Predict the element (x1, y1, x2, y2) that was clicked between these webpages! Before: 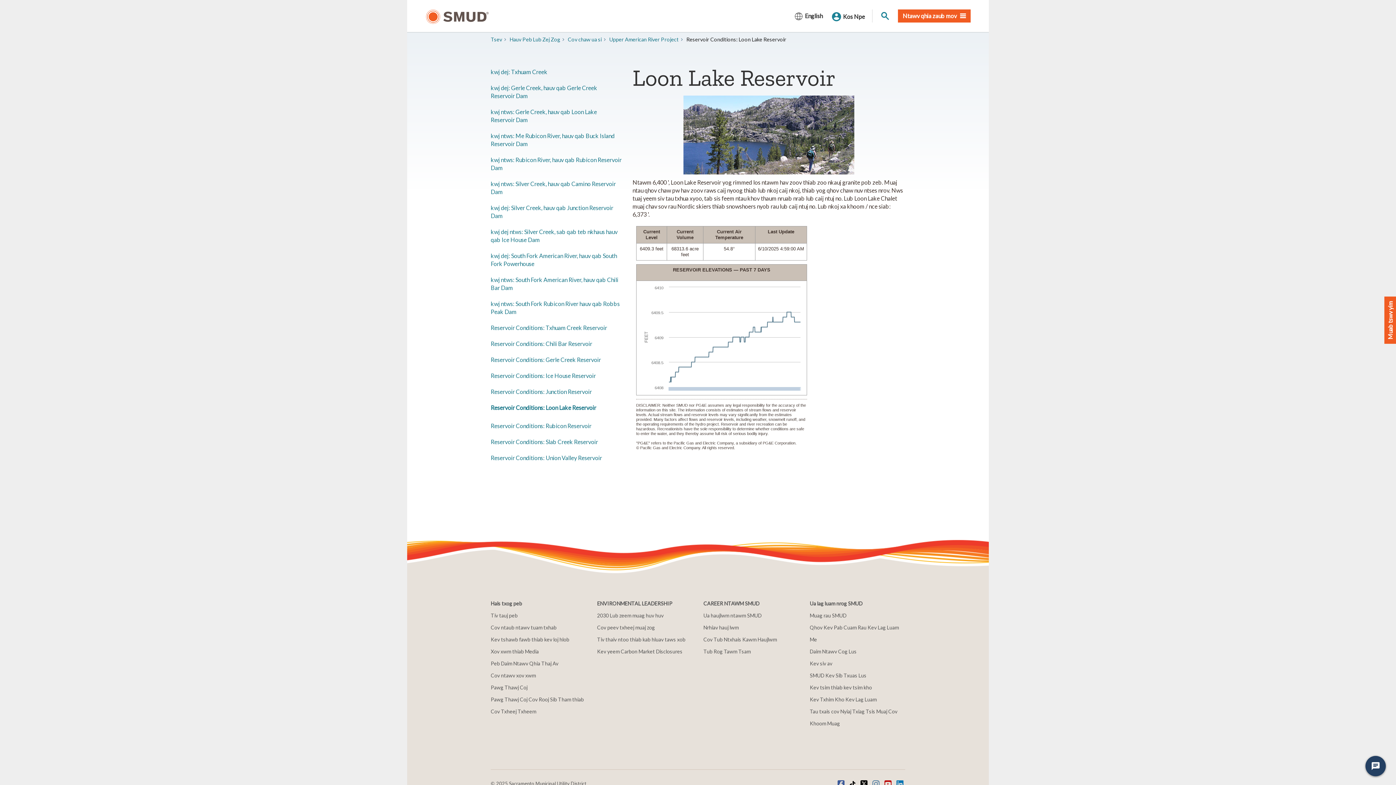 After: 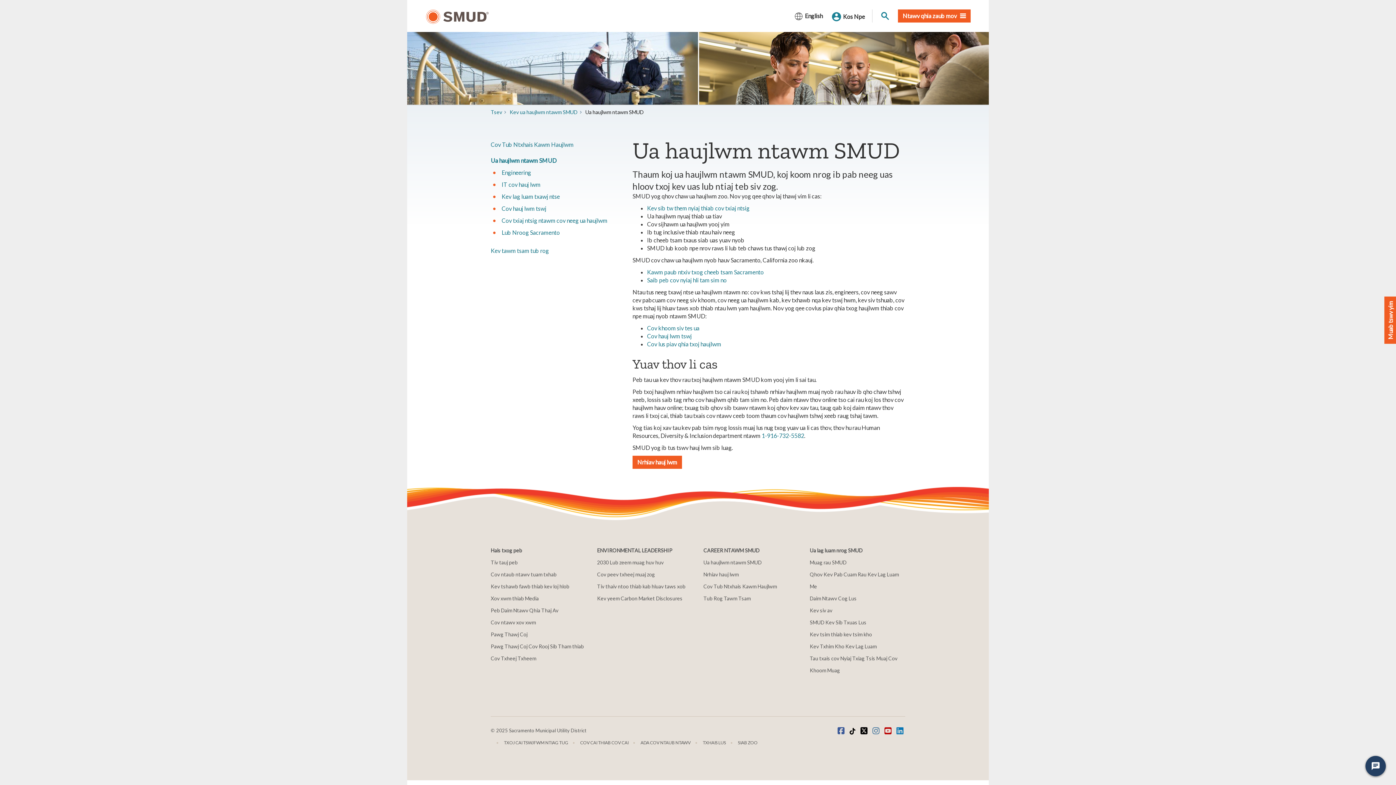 Action: label: Ua haujlwm ntawm SMUD bbox: (703, 612, 761, 618)